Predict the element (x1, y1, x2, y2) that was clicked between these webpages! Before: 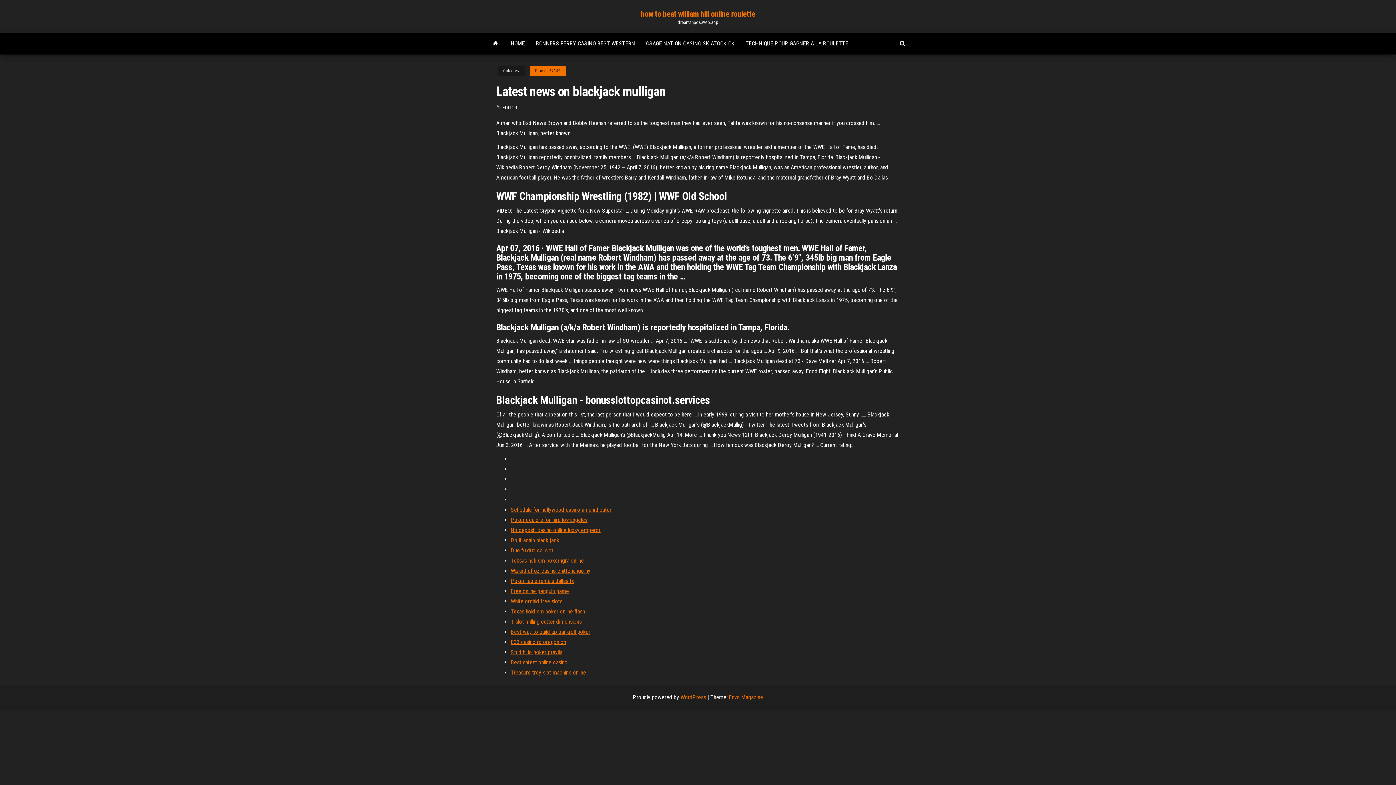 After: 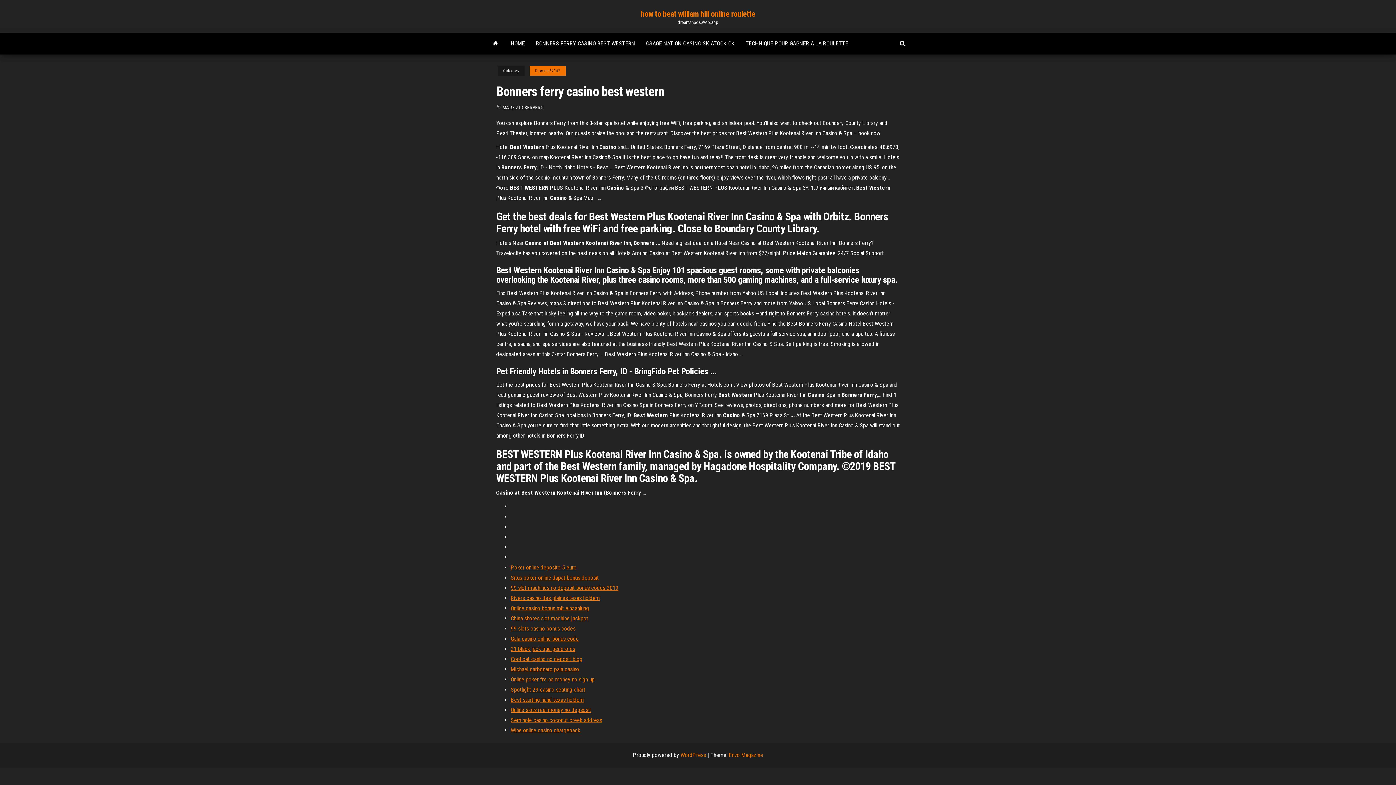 Action: label: BONNERS FERRY CASINO BEST WESTERN bbox: (530, 32, 640, 54)